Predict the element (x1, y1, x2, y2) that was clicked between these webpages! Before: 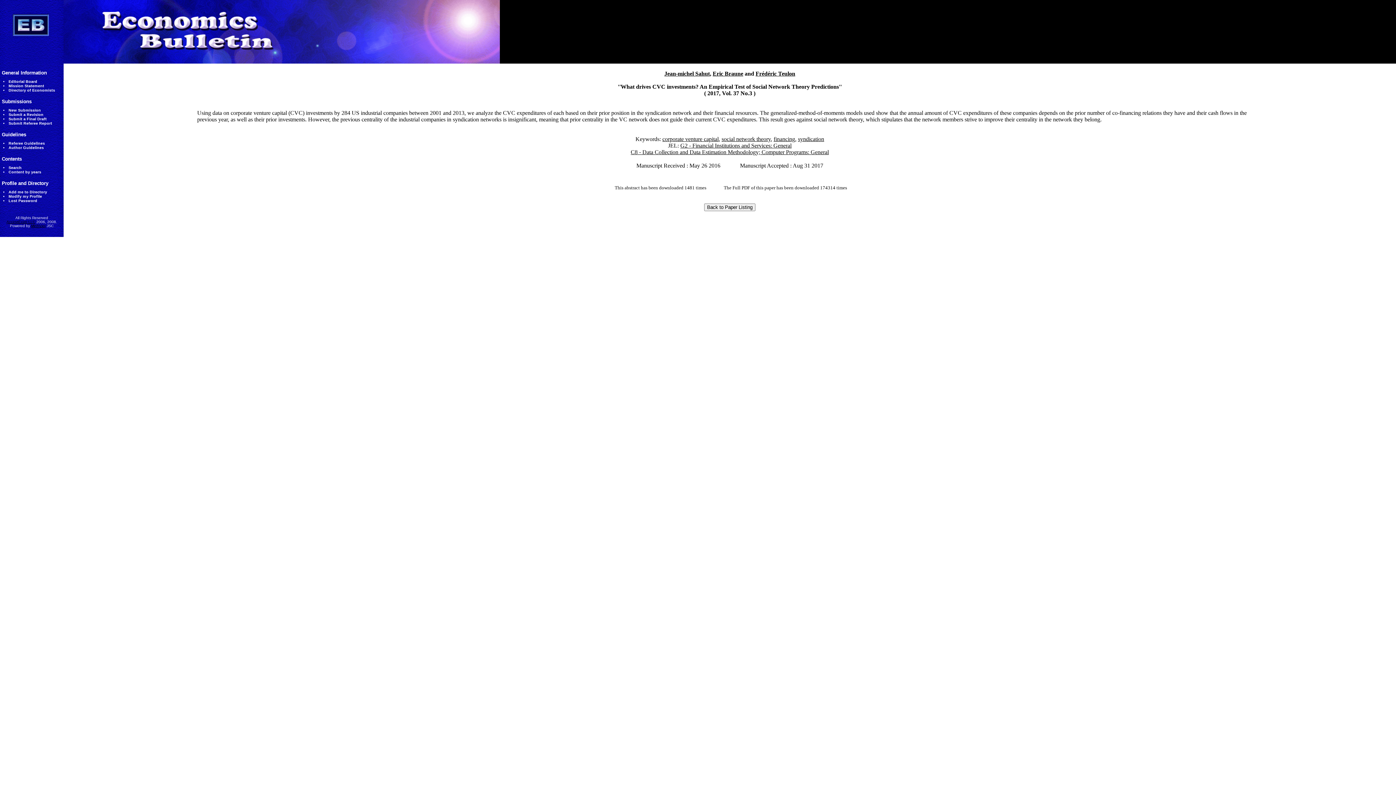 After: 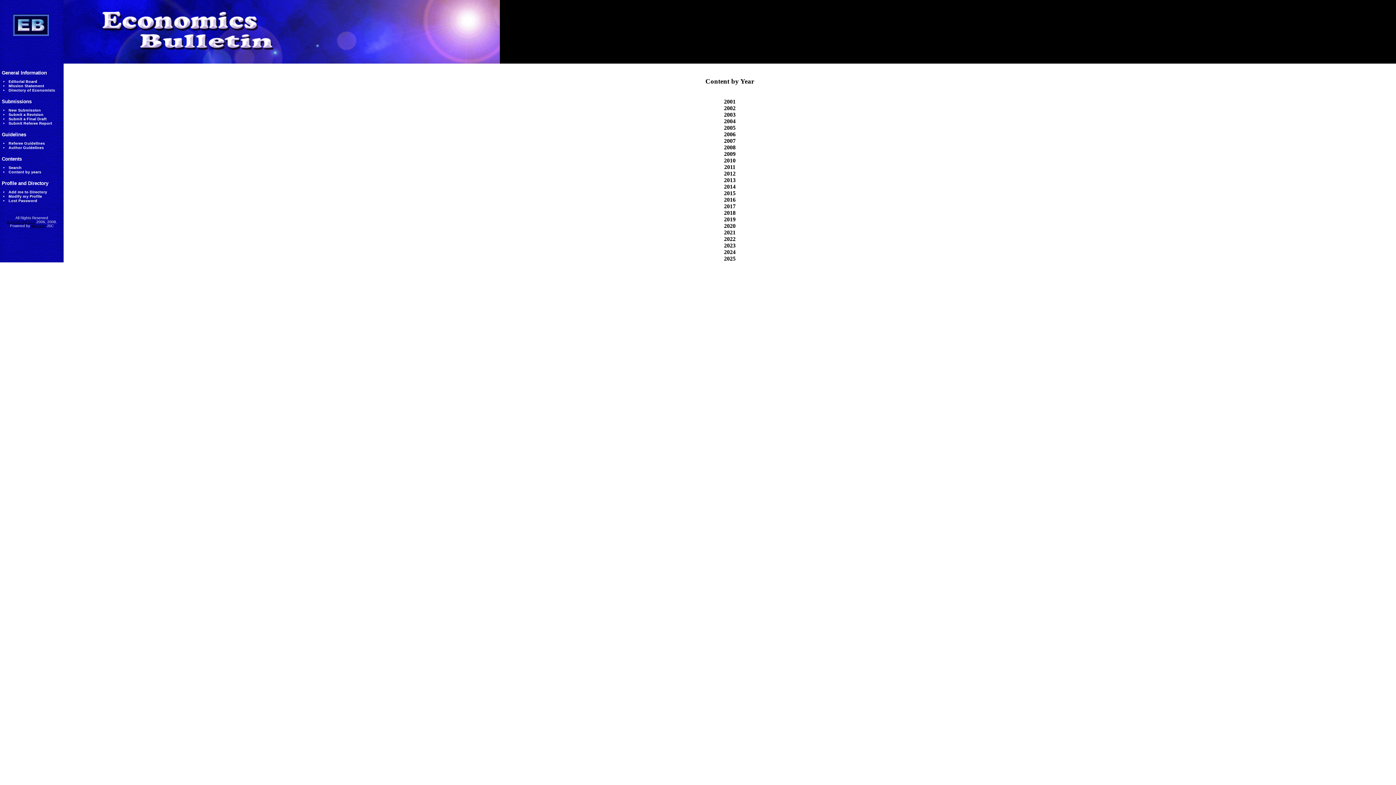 Action: label: Content by years bbox: (8, 169, 41, 174)